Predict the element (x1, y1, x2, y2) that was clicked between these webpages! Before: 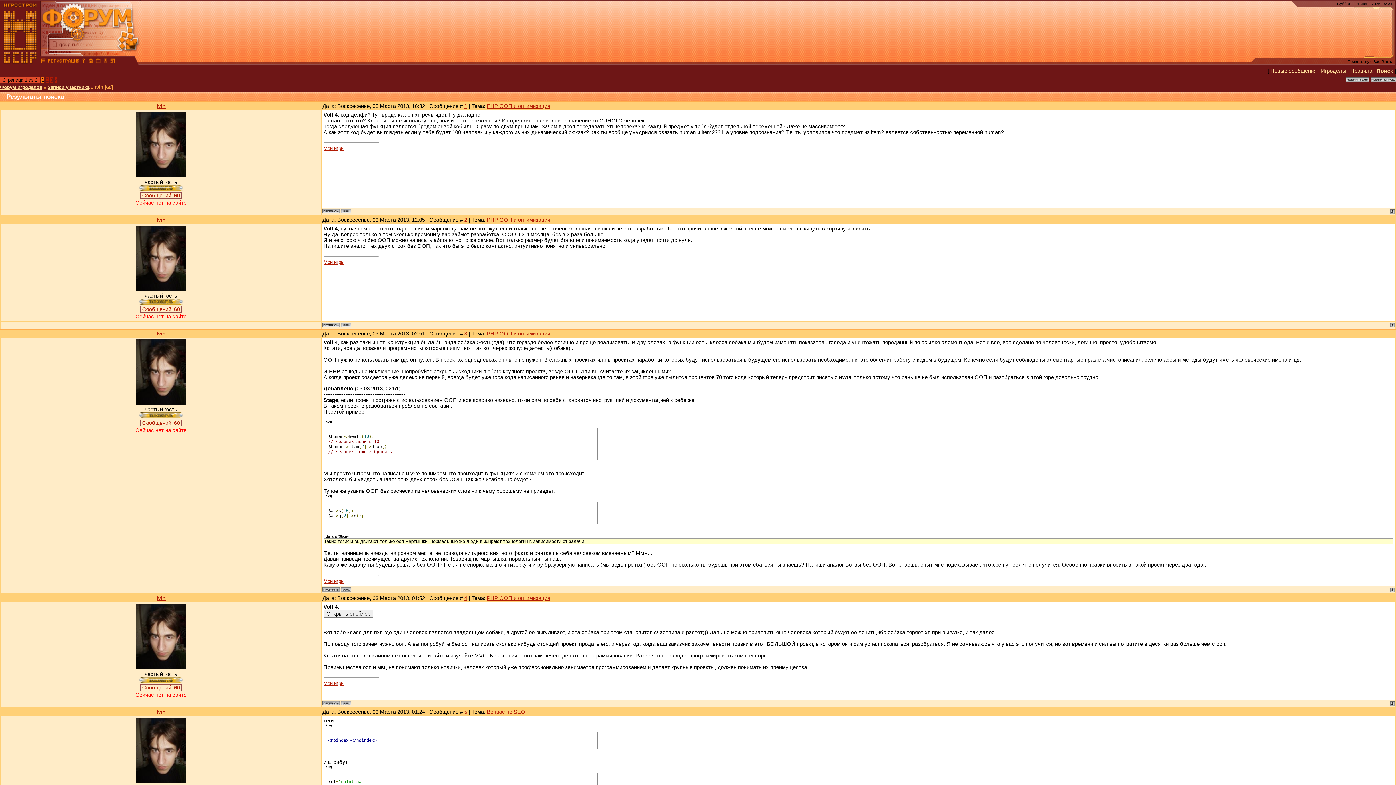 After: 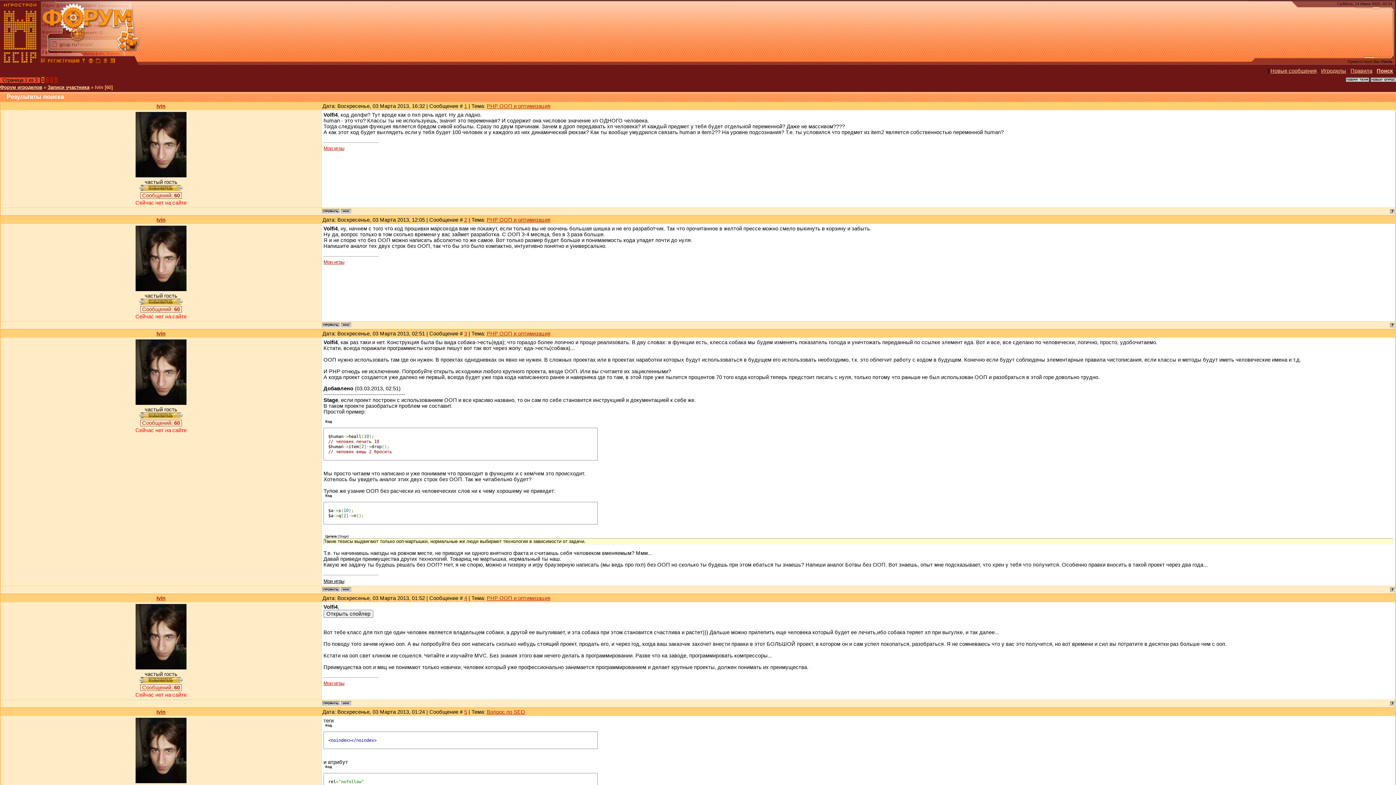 Action: label: Мои игры bbox: (323, 578, 344, 584)